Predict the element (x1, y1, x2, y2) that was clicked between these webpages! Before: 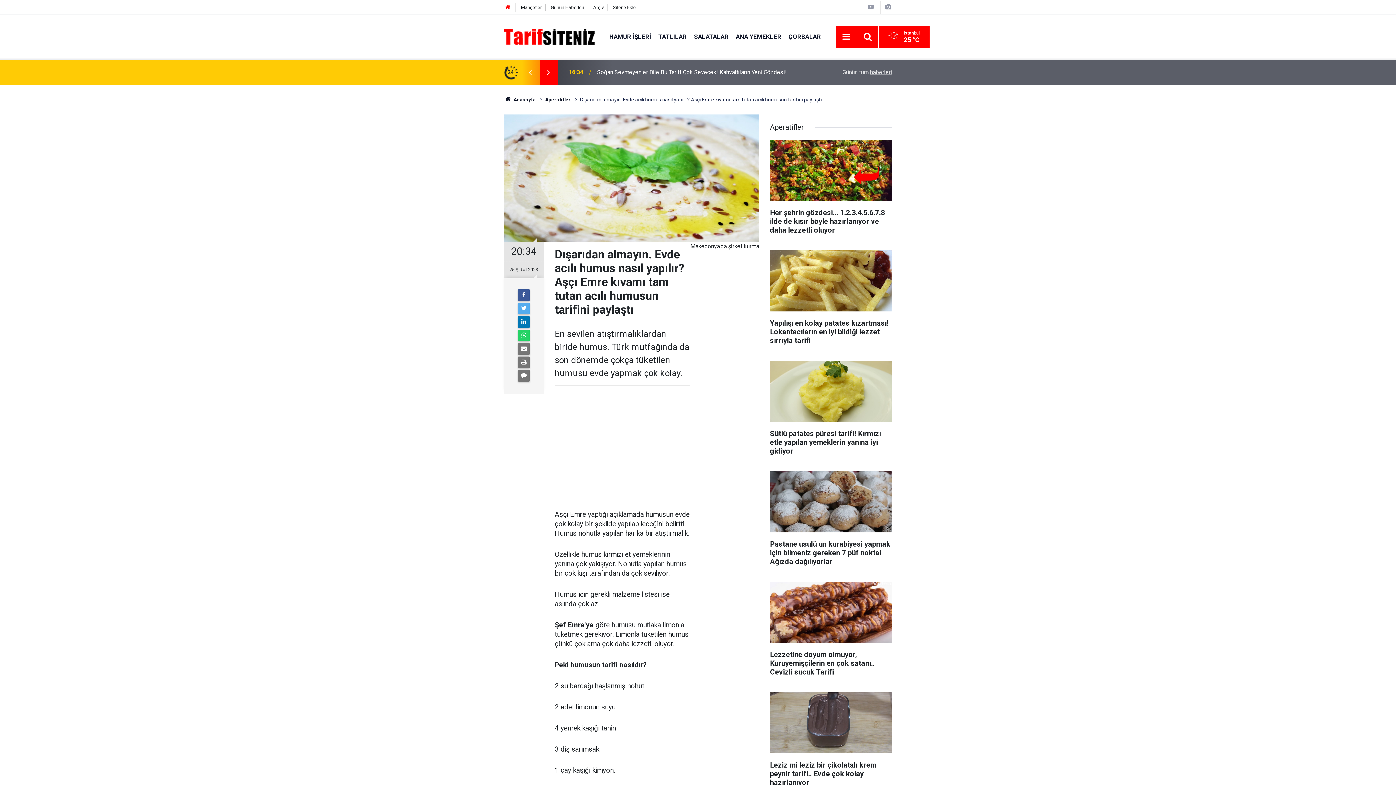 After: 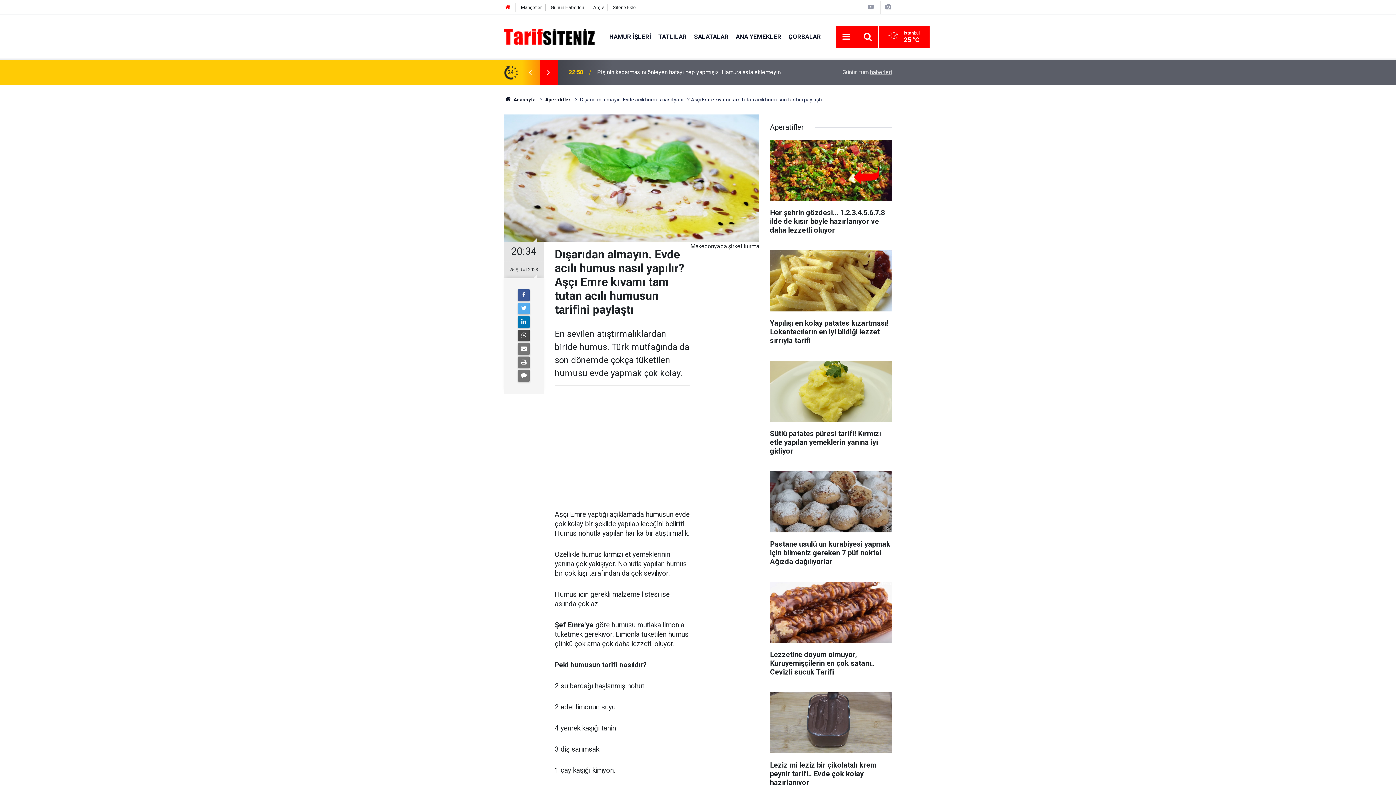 Action: bbox: (518, 329, 529, 341)